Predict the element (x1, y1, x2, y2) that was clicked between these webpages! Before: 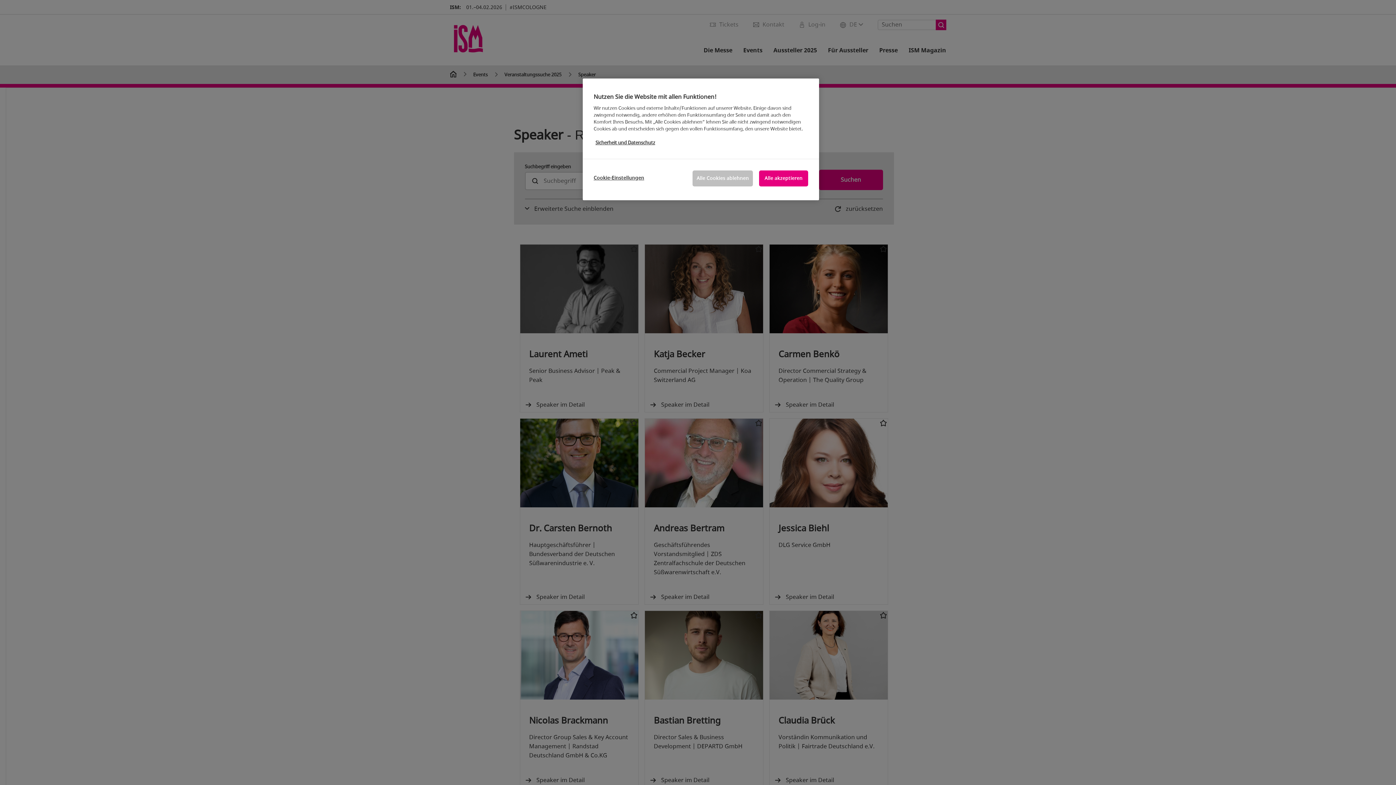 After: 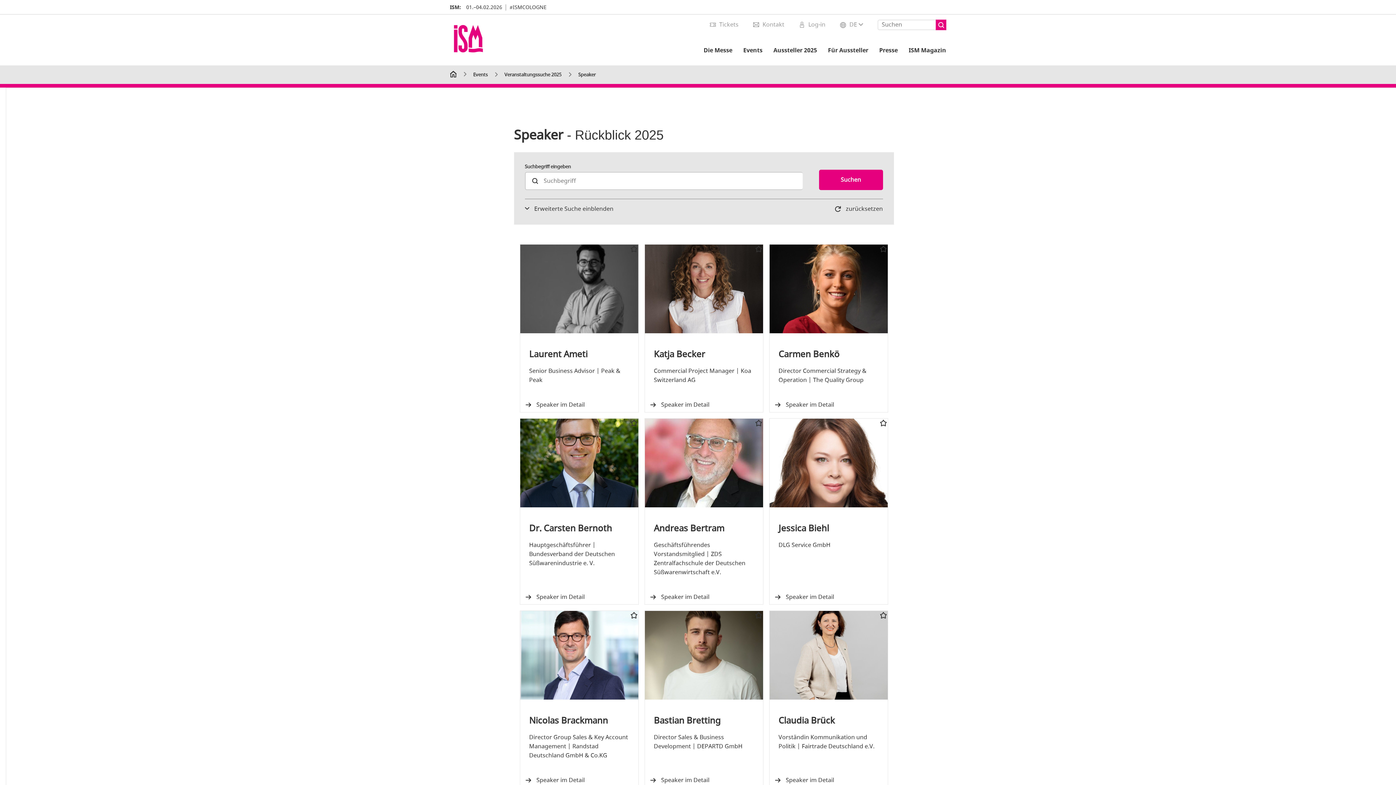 Action: label: Alle akzeptieren bbox: (759, 170, 808, 186)